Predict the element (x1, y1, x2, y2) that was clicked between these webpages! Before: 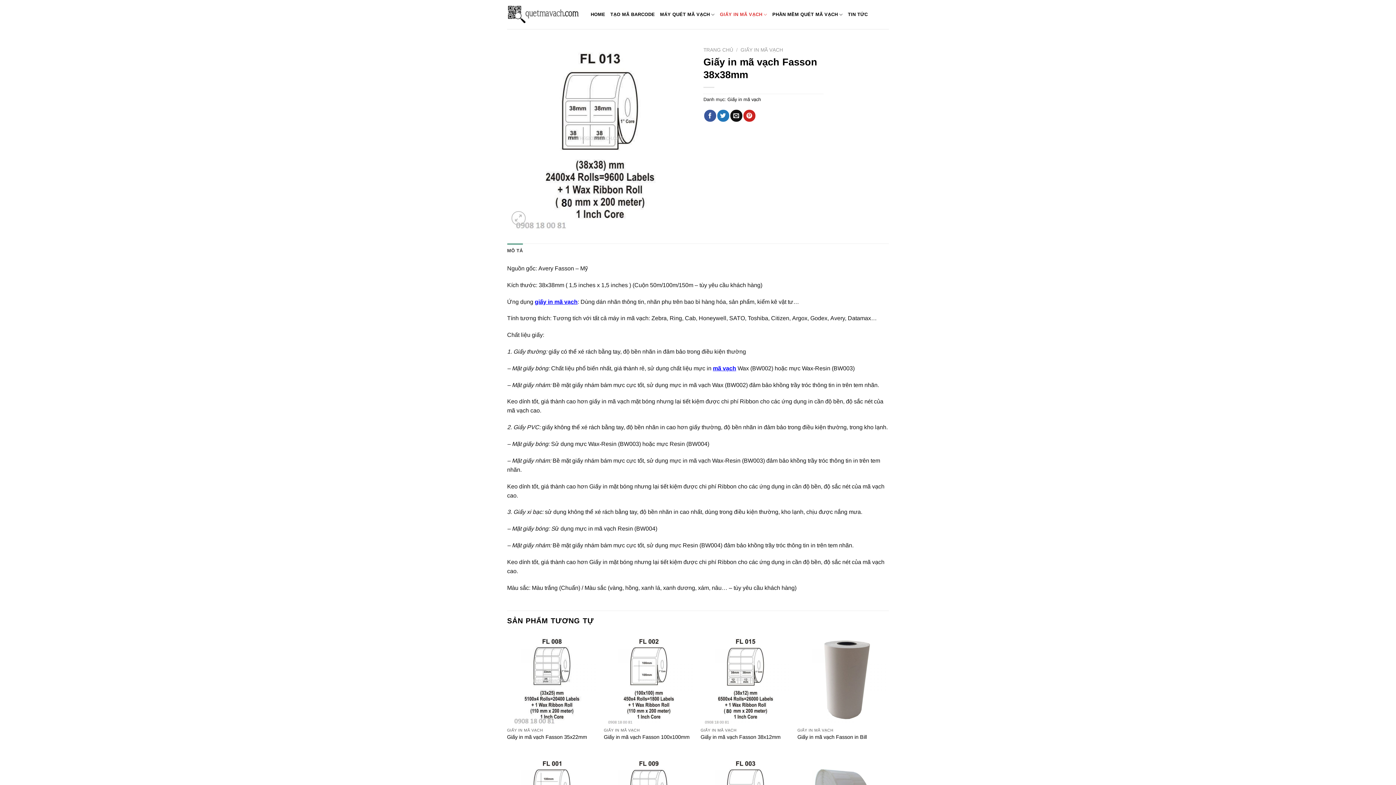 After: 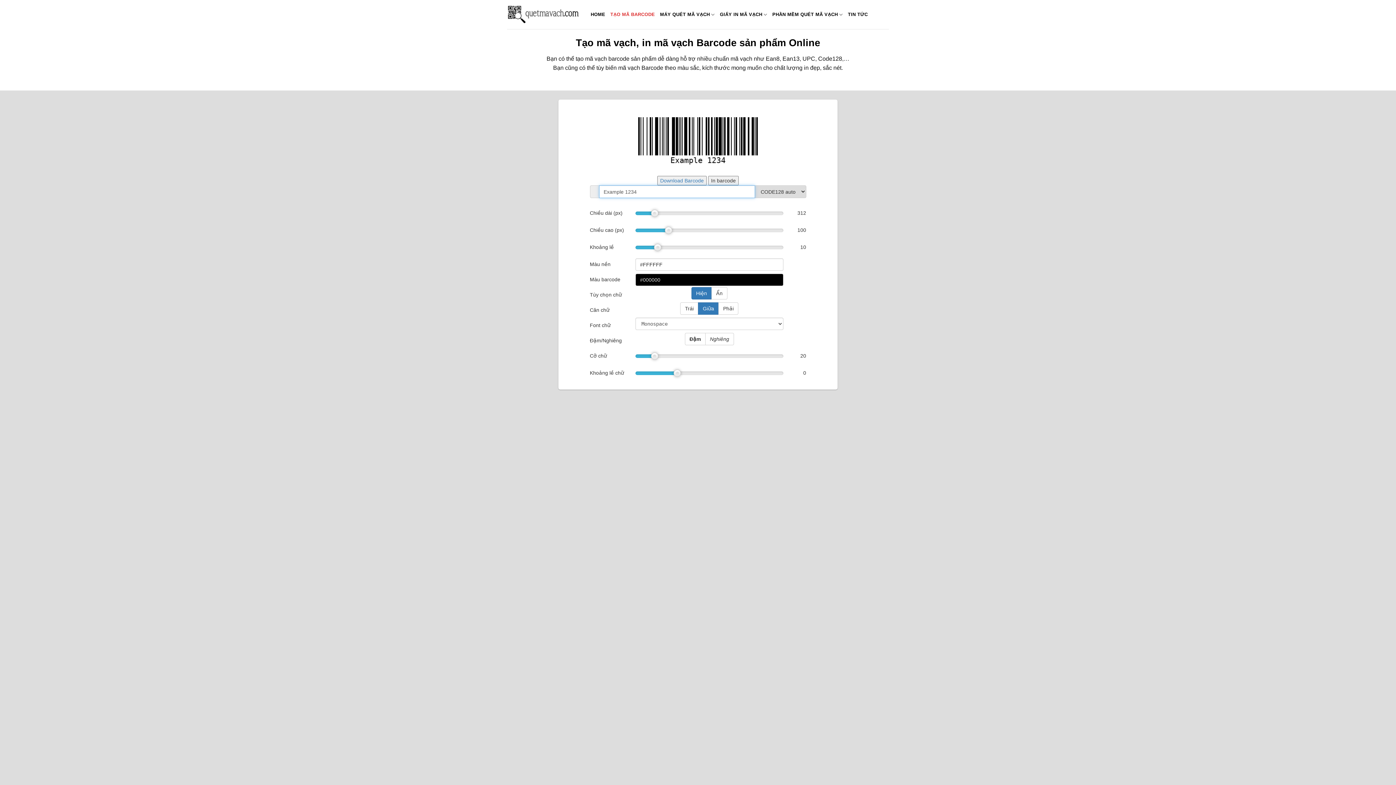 Action: label: TẠO MÃ BARCODE bbox: (610, 8, 655, 21)